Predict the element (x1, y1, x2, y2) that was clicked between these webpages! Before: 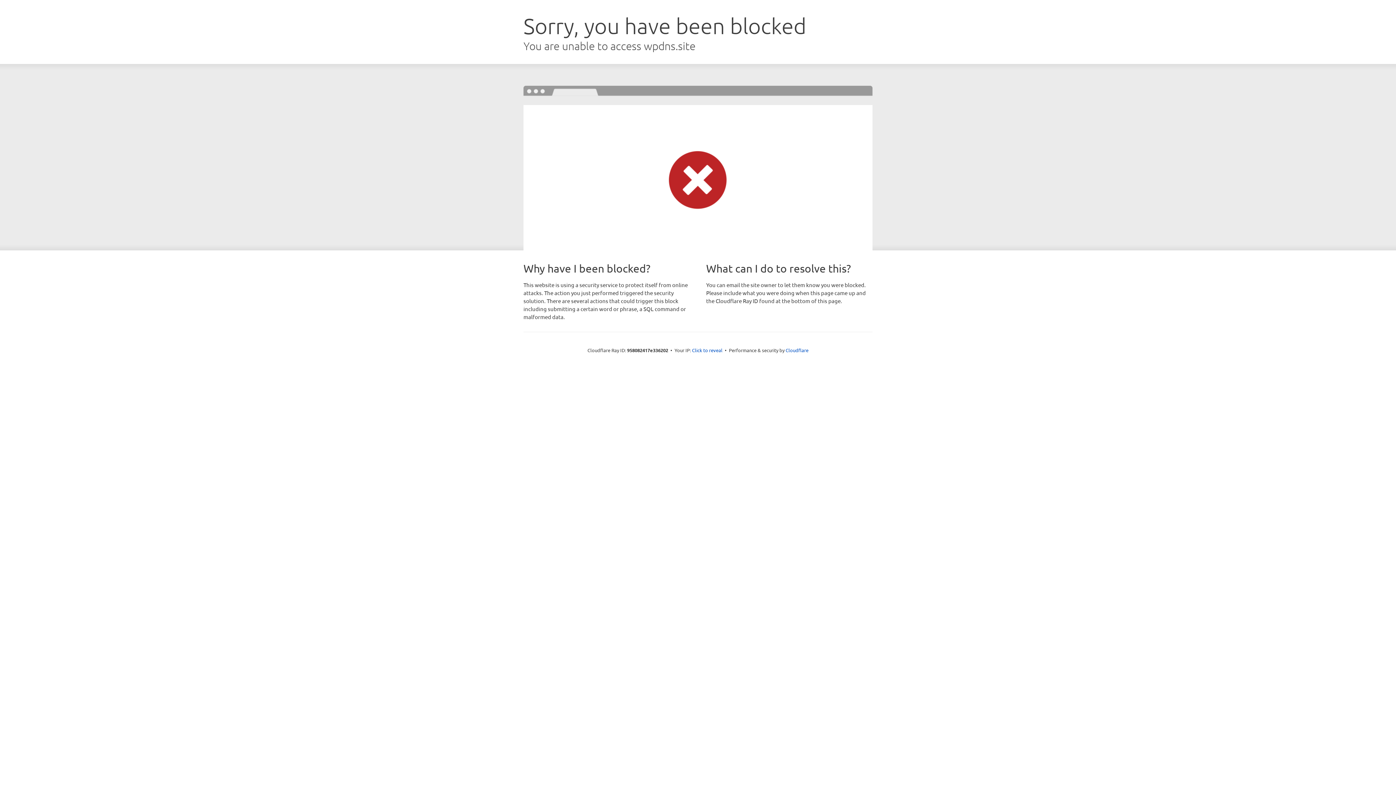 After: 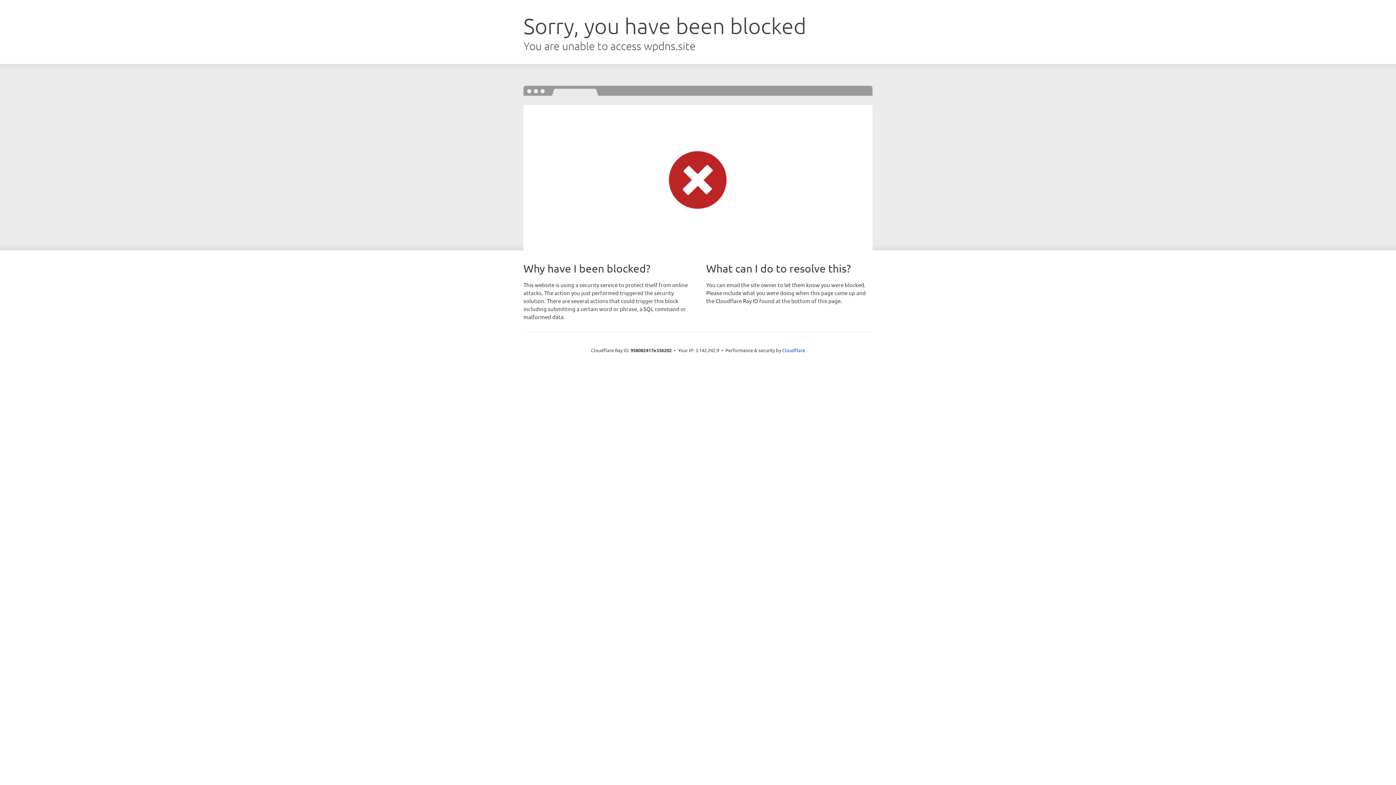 Action: bbox: (692, 346, 722, 353) label: Click to reveal